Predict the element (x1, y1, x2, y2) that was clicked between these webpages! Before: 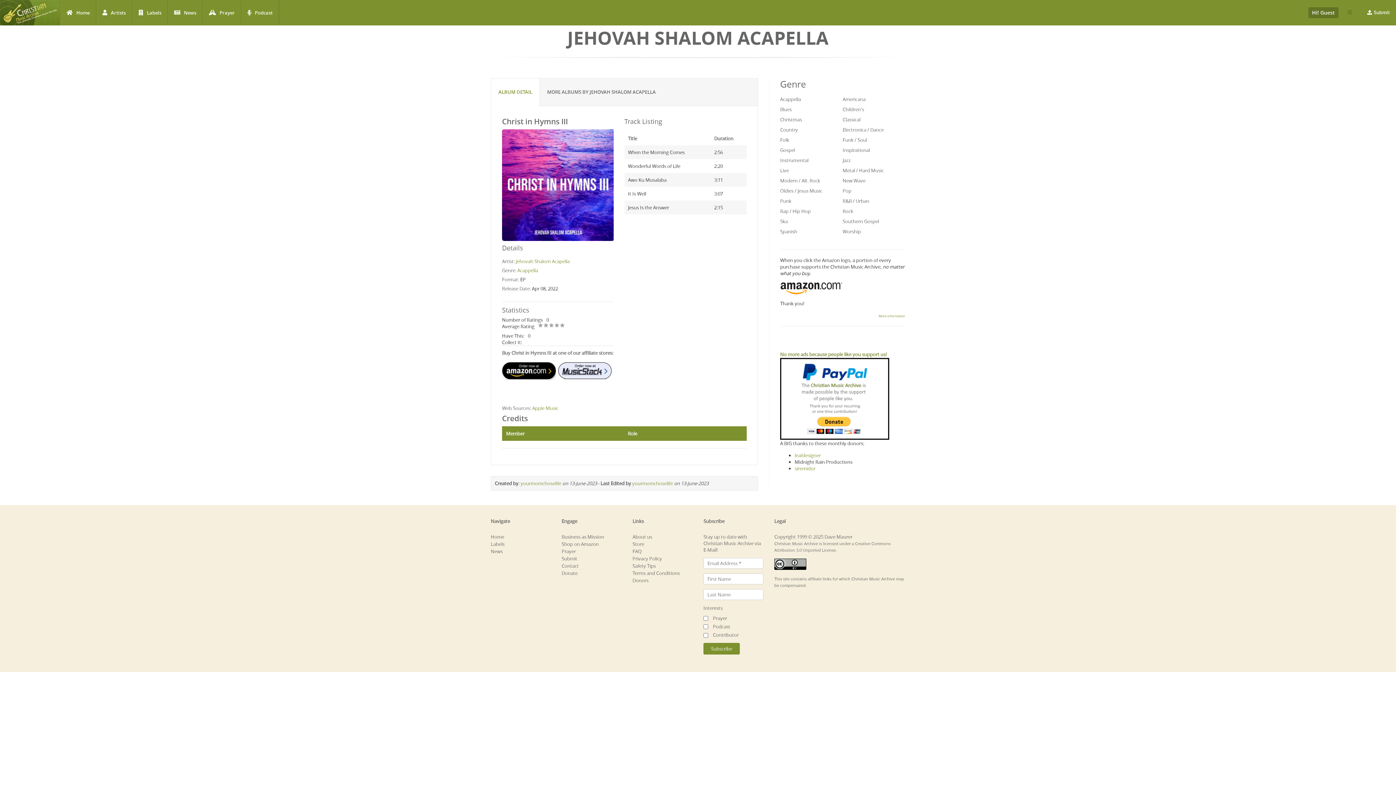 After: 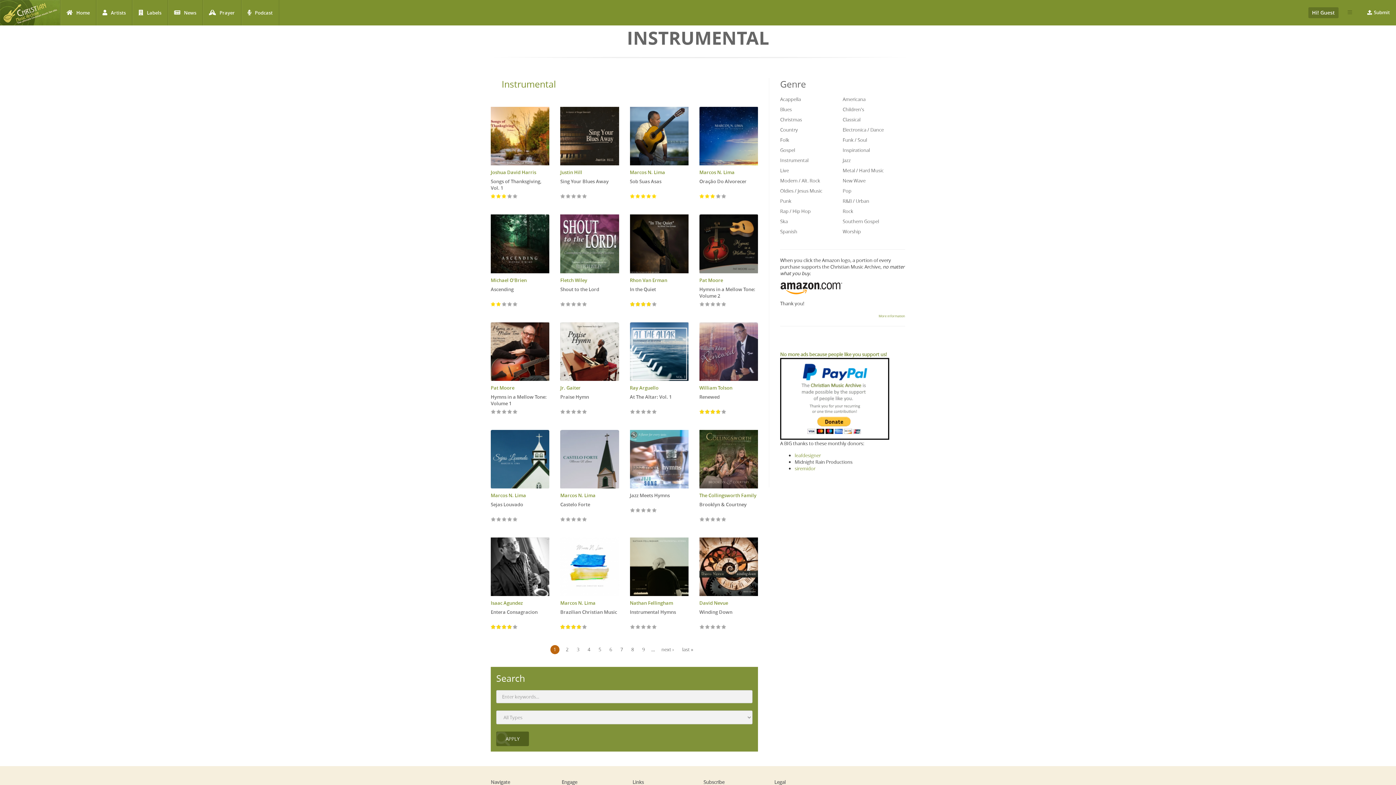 Action: label: Instrumental bbox: (780, 157, 808, 163)